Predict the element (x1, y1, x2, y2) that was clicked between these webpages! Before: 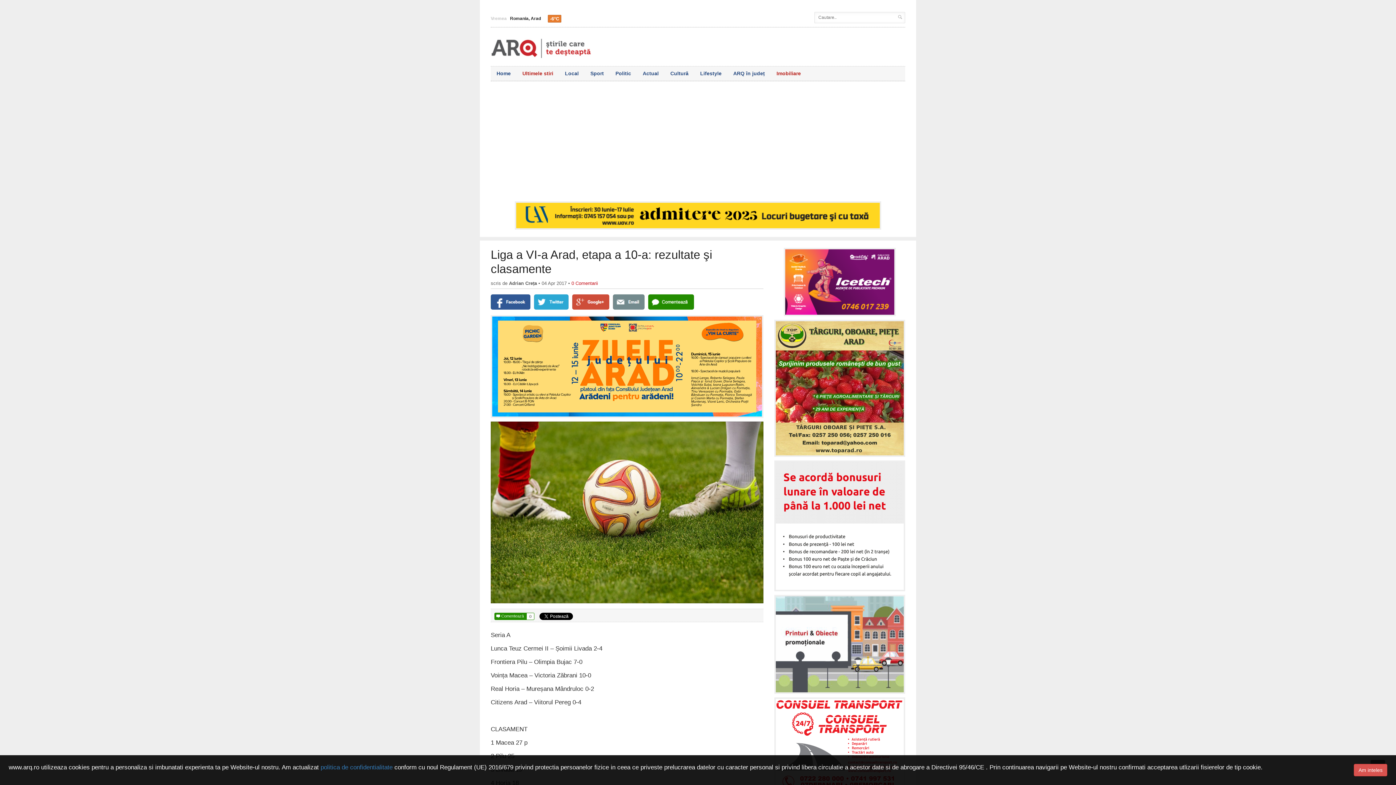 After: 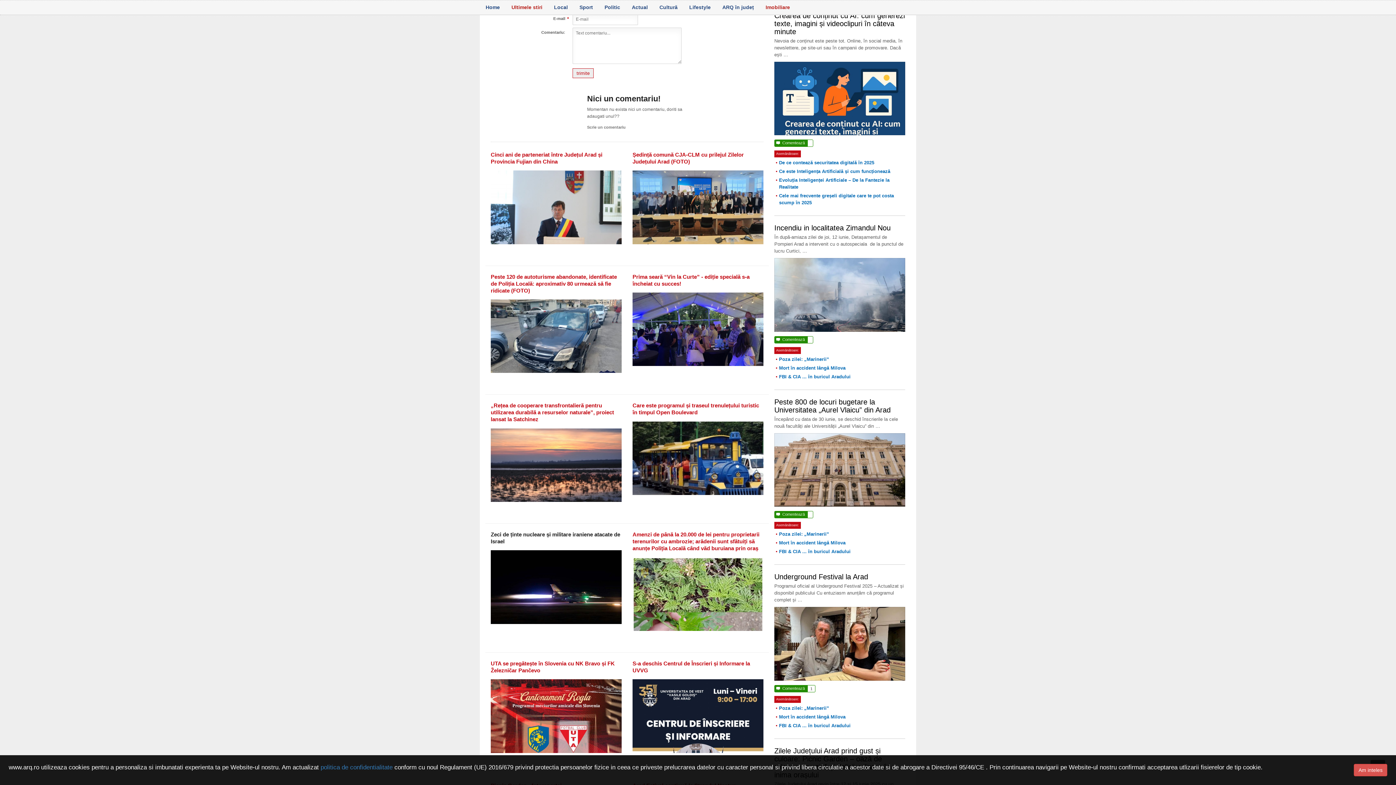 Action: bbox: (494, 613, 534, 620) label:  Comentează 0